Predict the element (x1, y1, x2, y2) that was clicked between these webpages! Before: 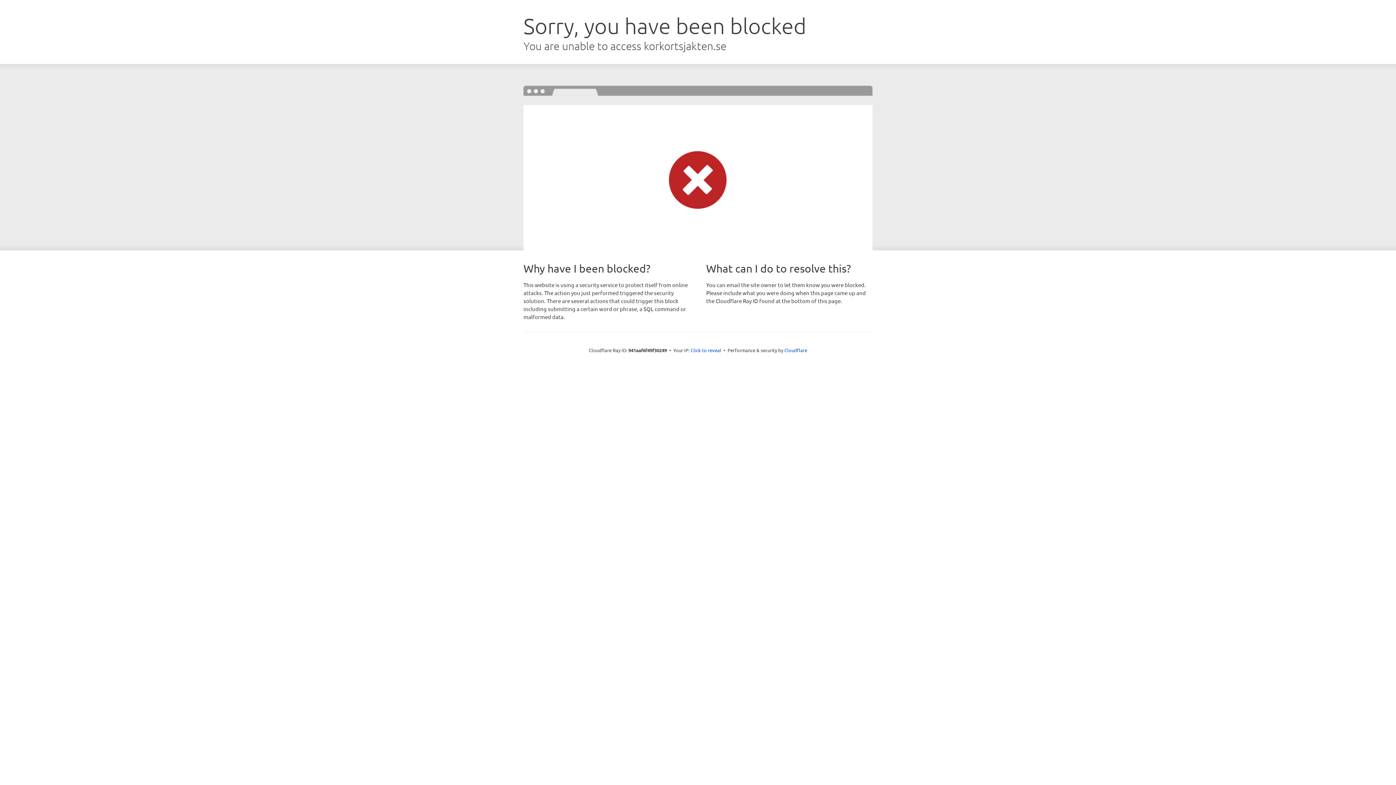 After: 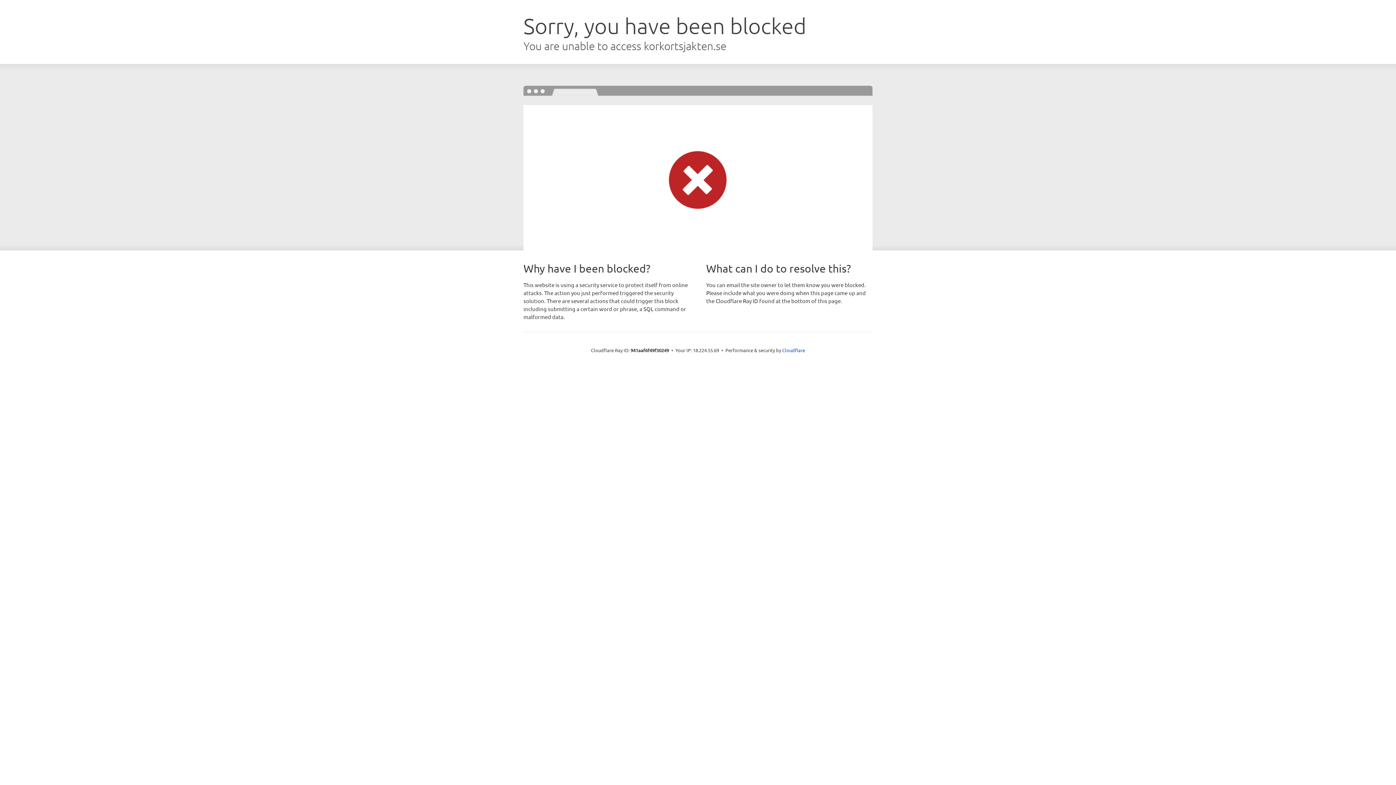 Action: bbox: (690, 346, 721, 353) label: Click to reveal